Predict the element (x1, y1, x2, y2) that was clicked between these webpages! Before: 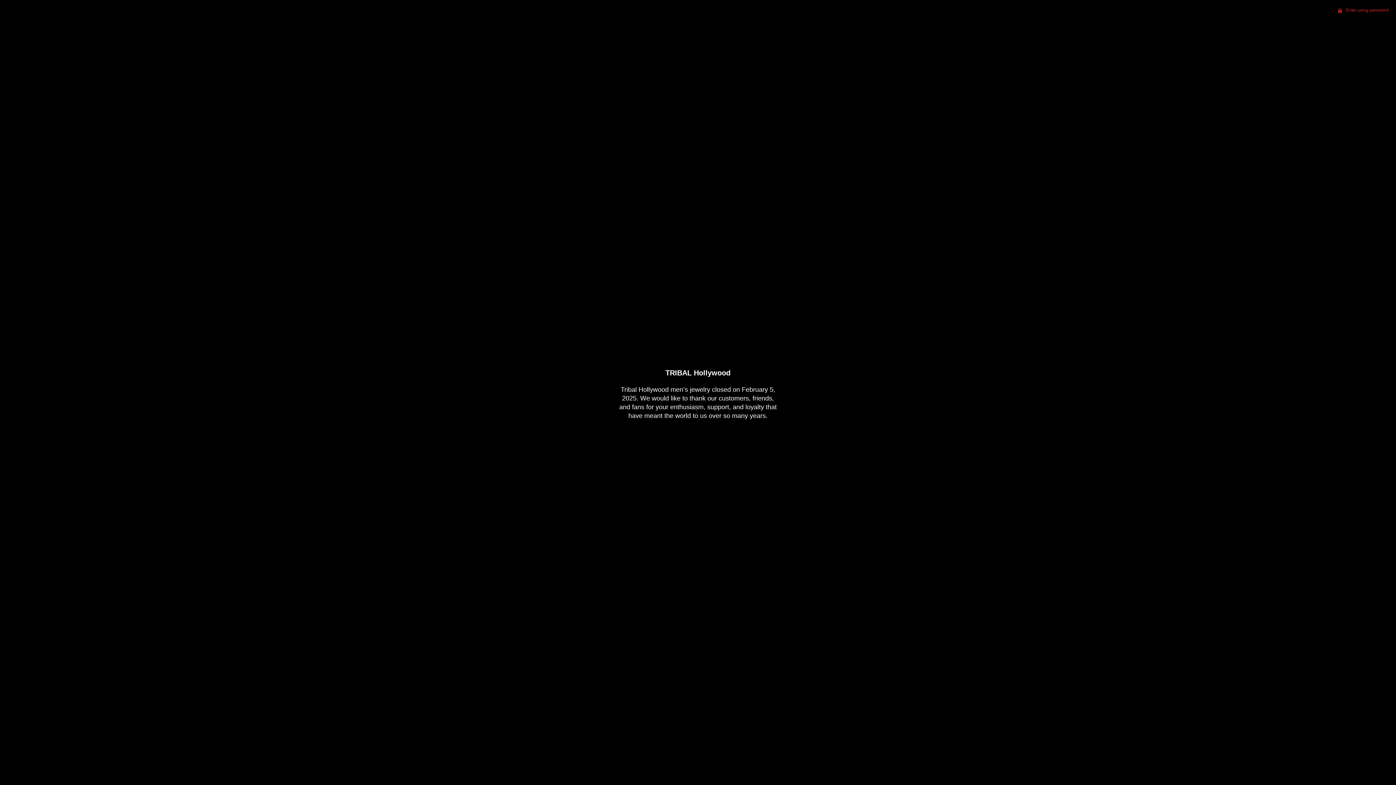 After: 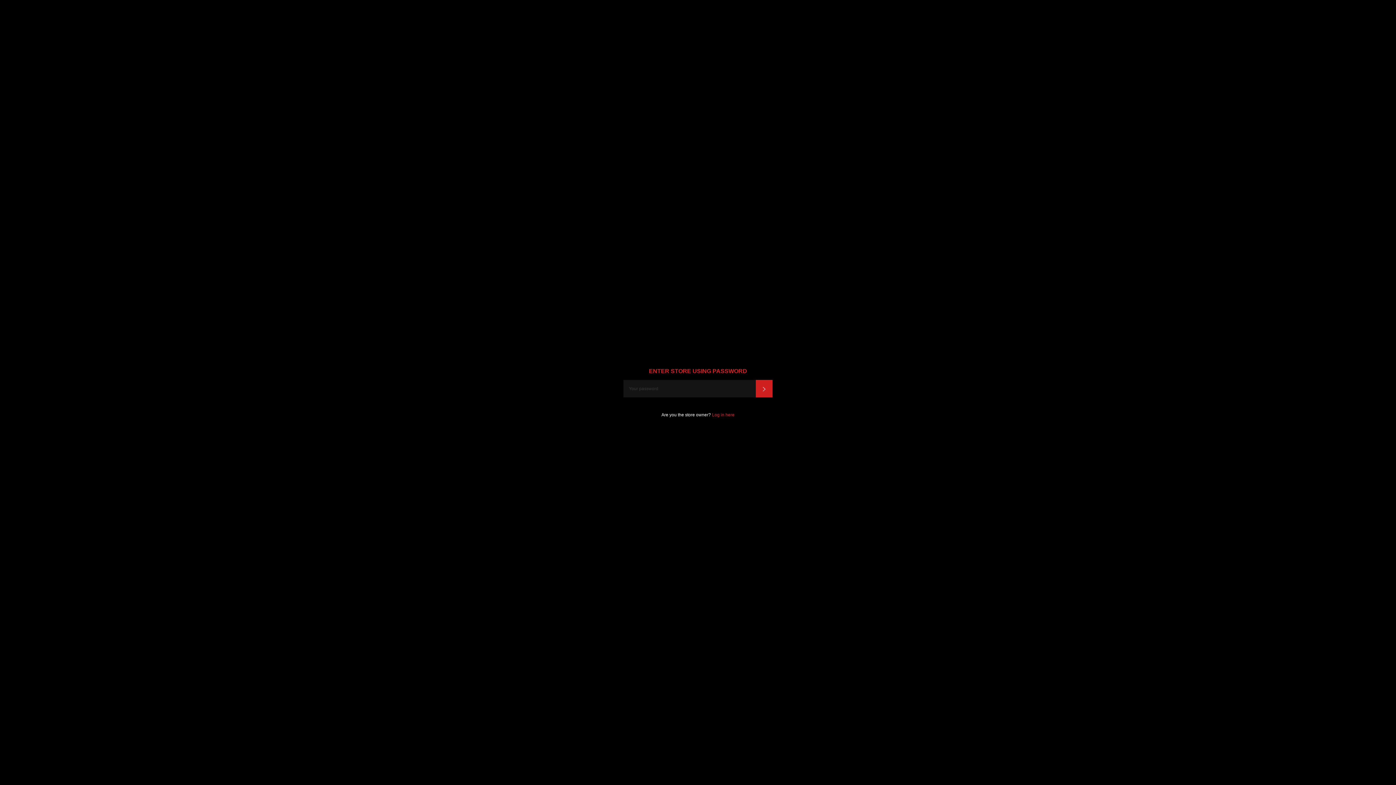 Action: bbox: (1331, 0, 1396, 20) label:  Enter using password